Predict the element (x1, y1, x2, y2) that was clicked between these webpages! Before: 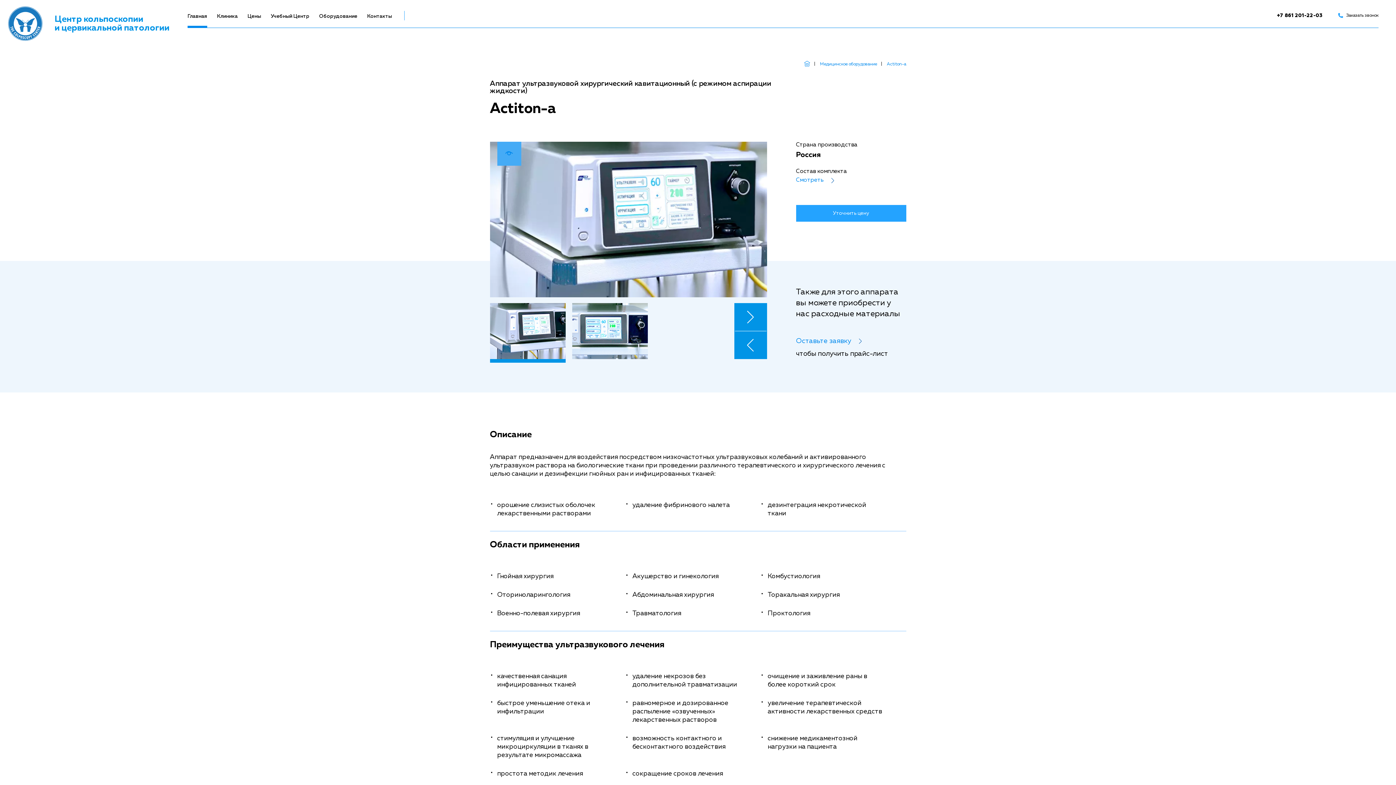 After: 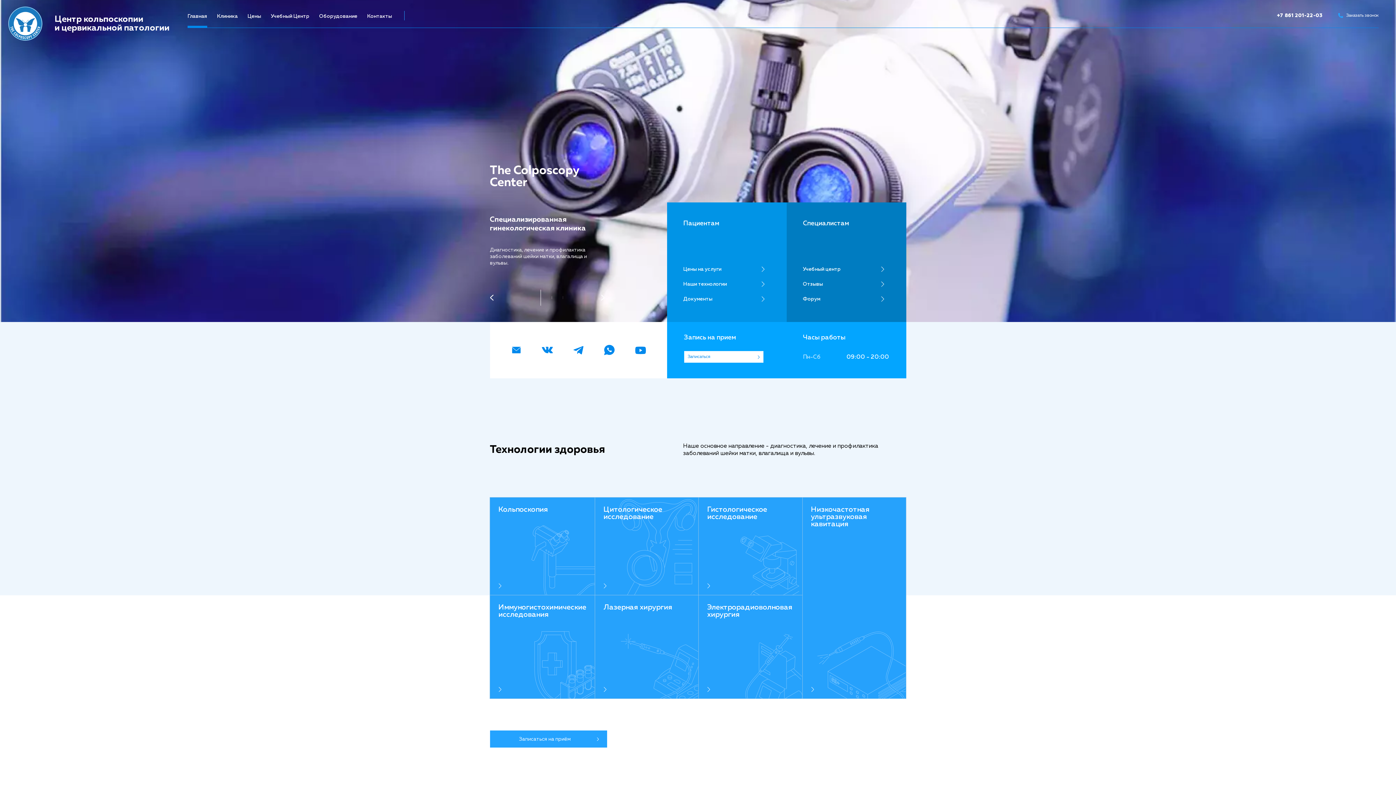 Action: bbox: (803, 60, 810, 67)